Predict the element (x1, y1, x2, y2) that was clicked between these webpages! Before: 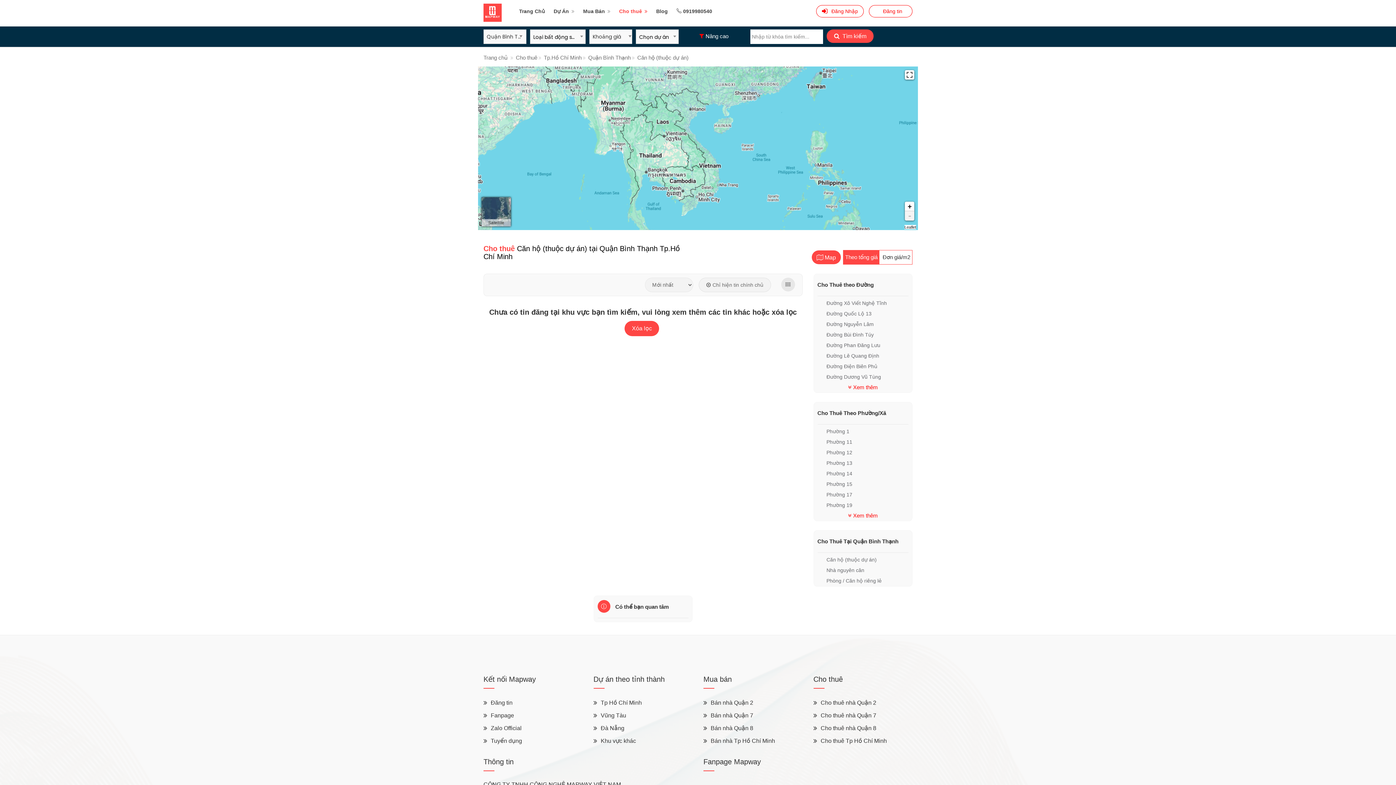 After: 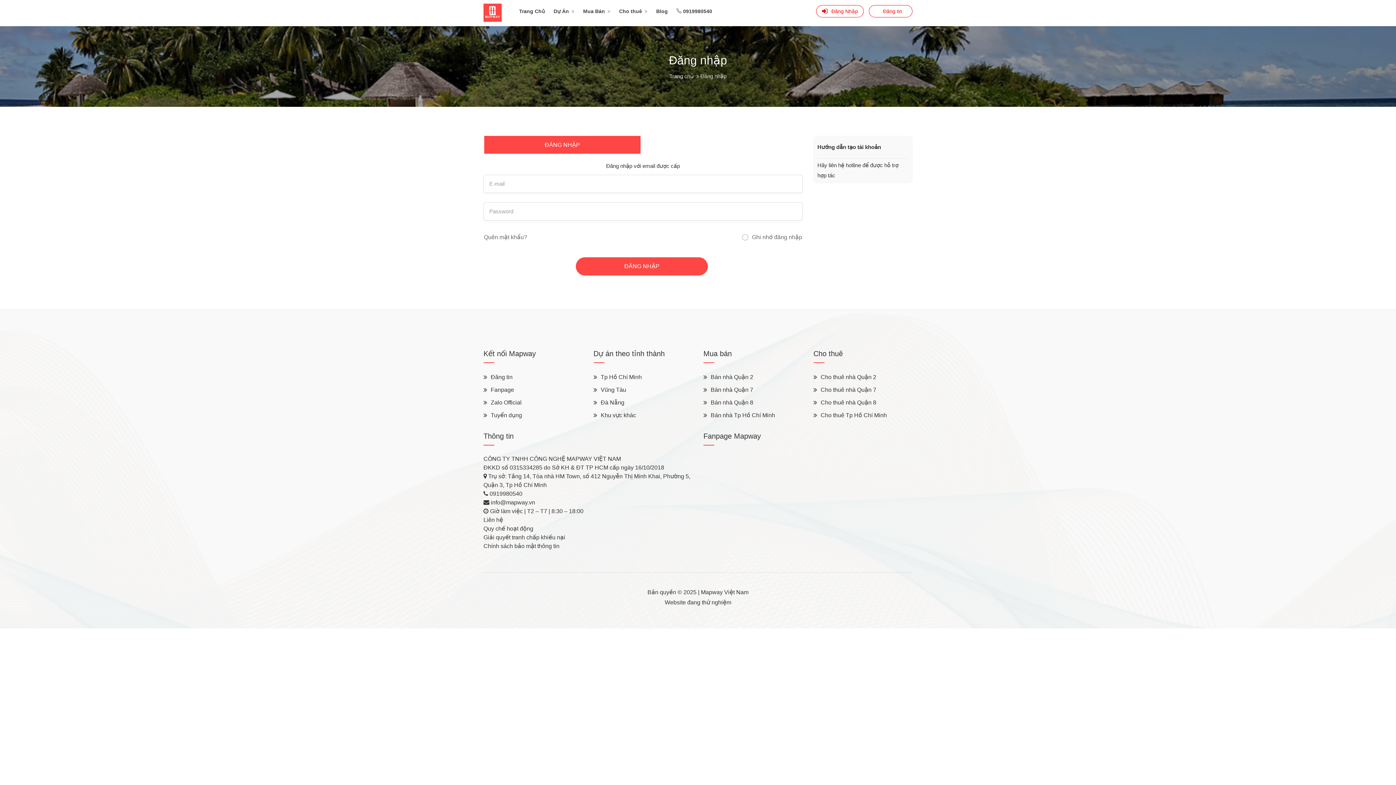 Action: label: Đăng tin bbox: (483, 699, 512, 710)